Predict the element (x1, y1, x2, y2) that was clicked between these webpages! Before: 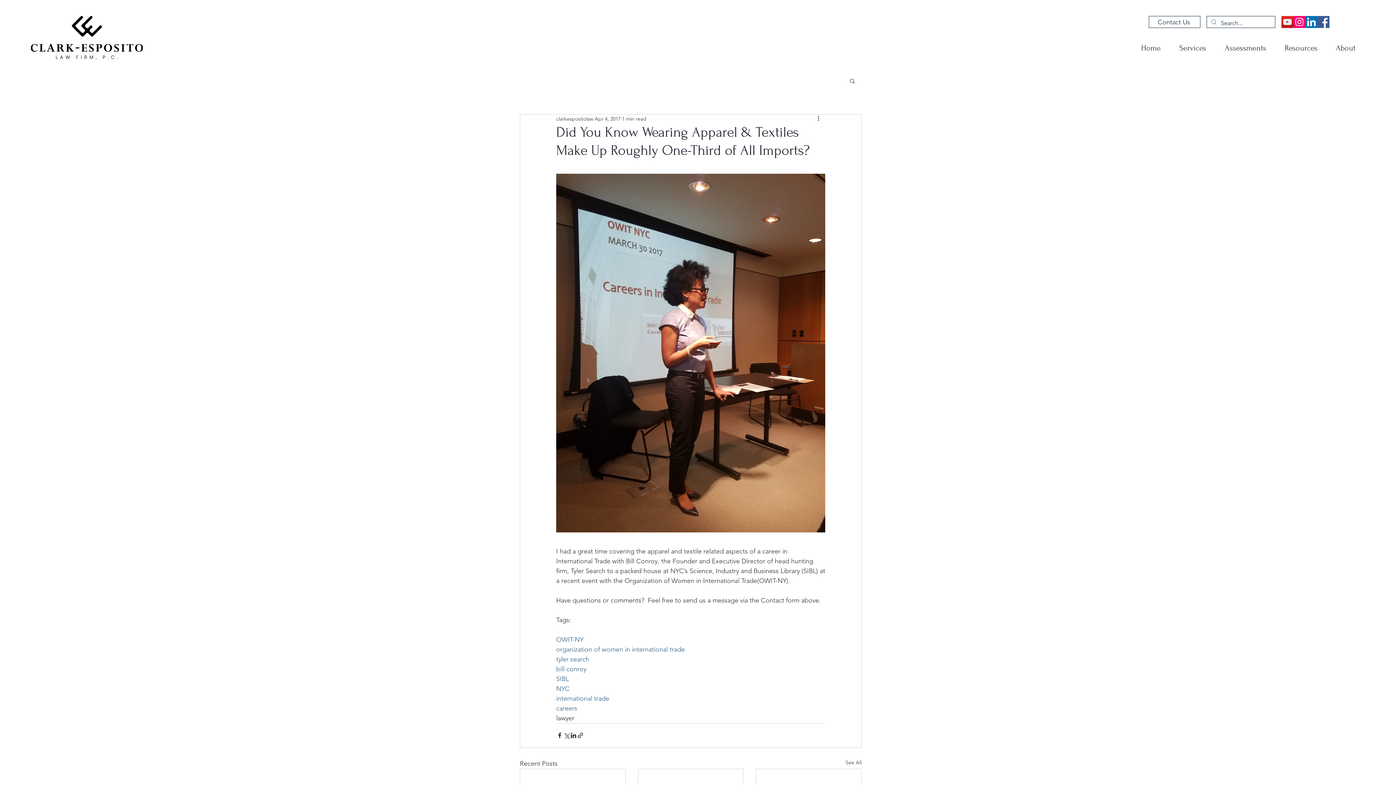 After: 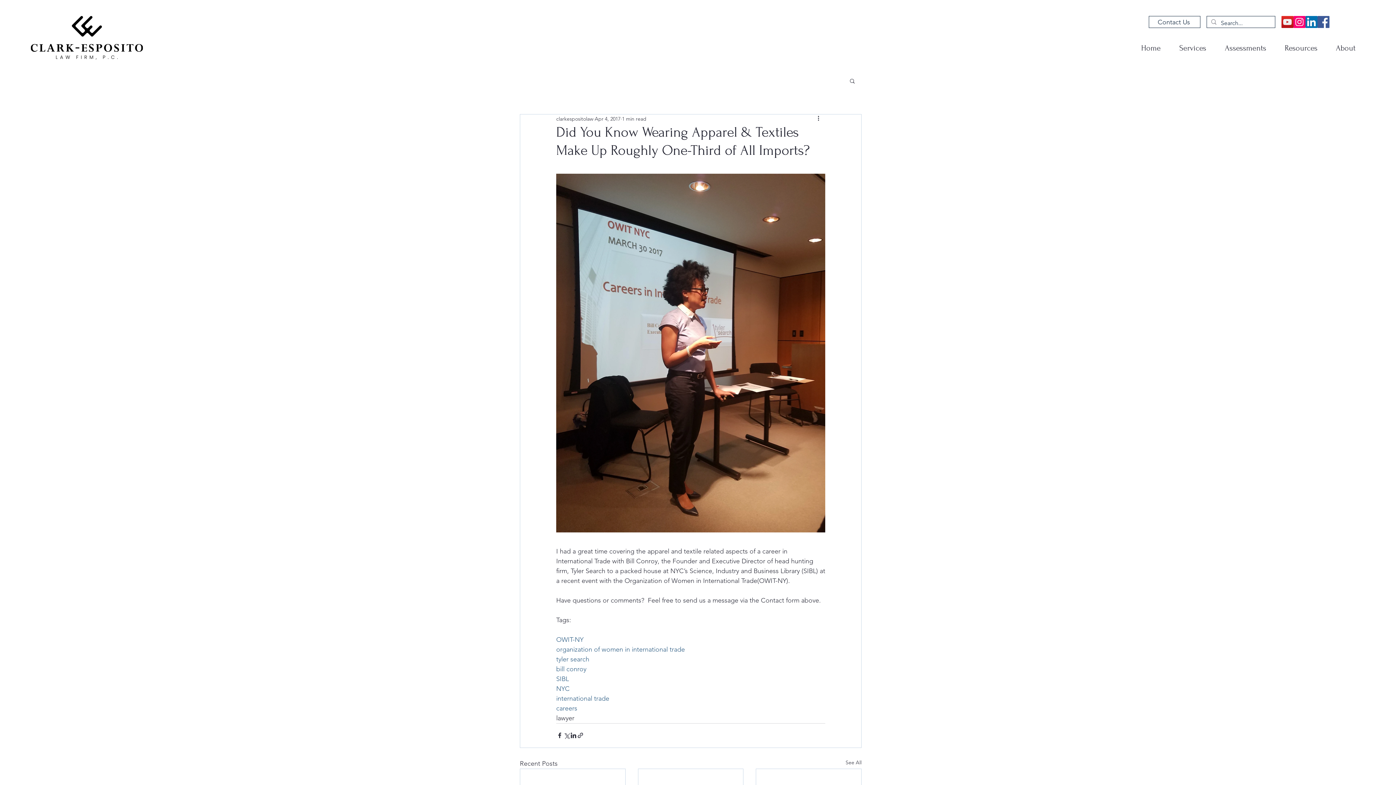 Action: bbox: (556, 645, 685, 653) label: organization of women in international trade